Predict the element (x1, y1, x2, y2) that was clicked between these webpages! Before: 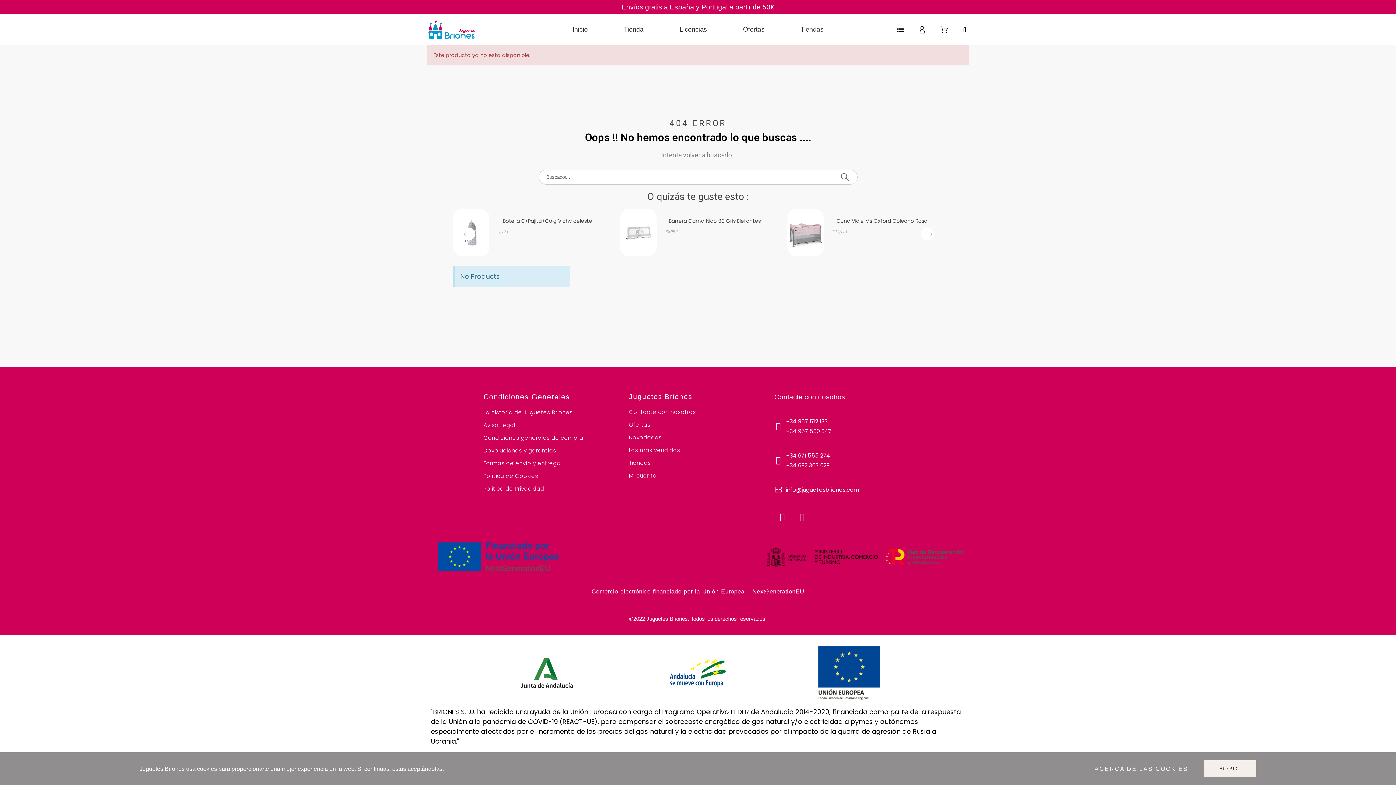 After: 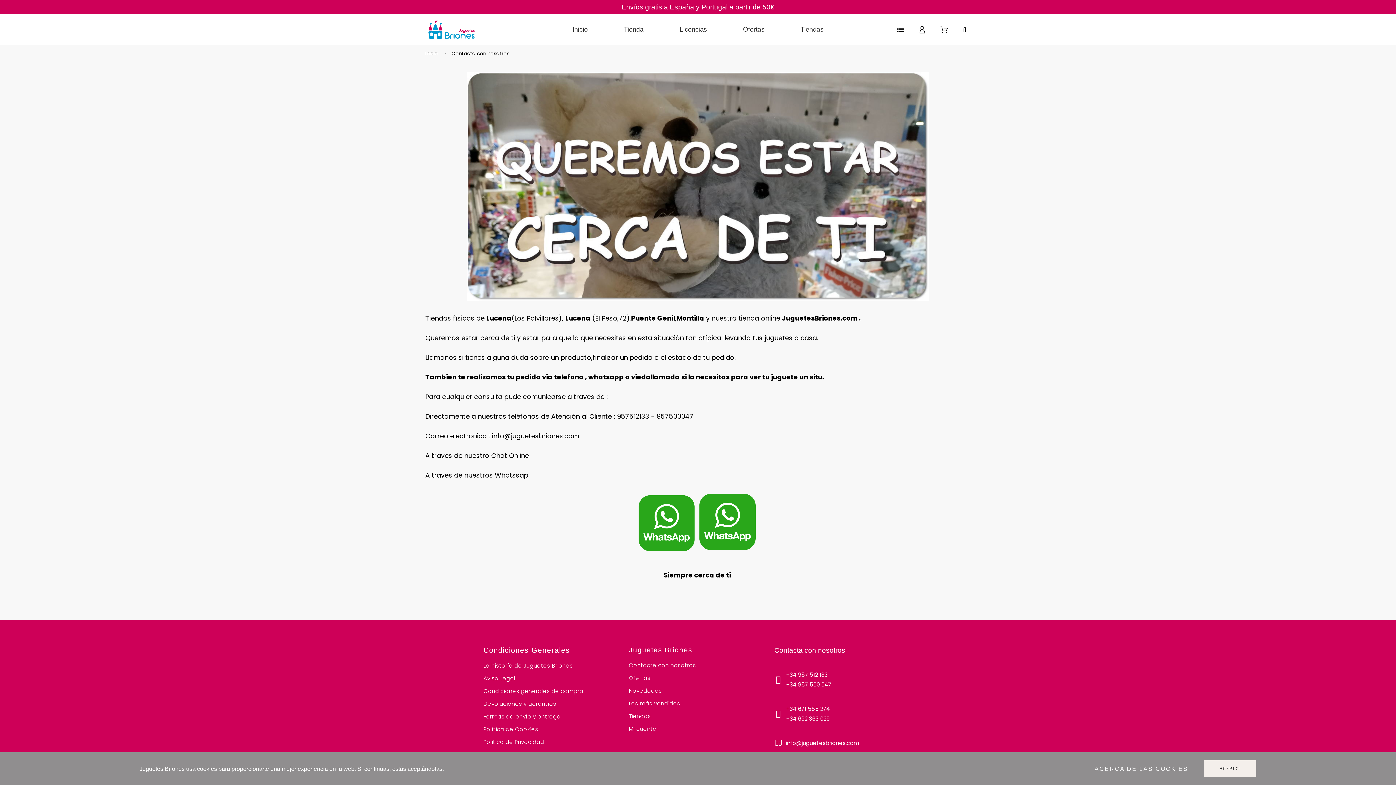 Action: label: Contacte con nosotros bbox: (629, 408, 696, 416)